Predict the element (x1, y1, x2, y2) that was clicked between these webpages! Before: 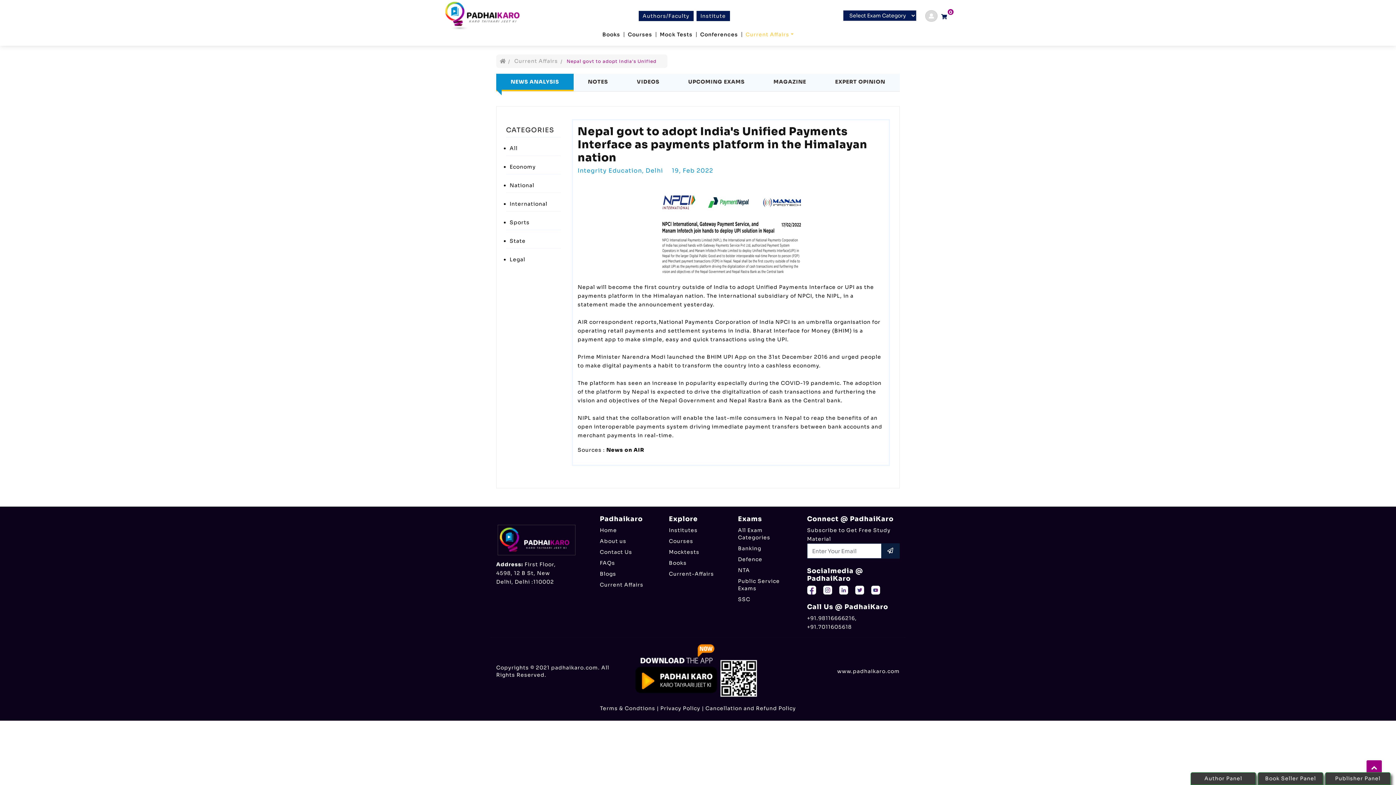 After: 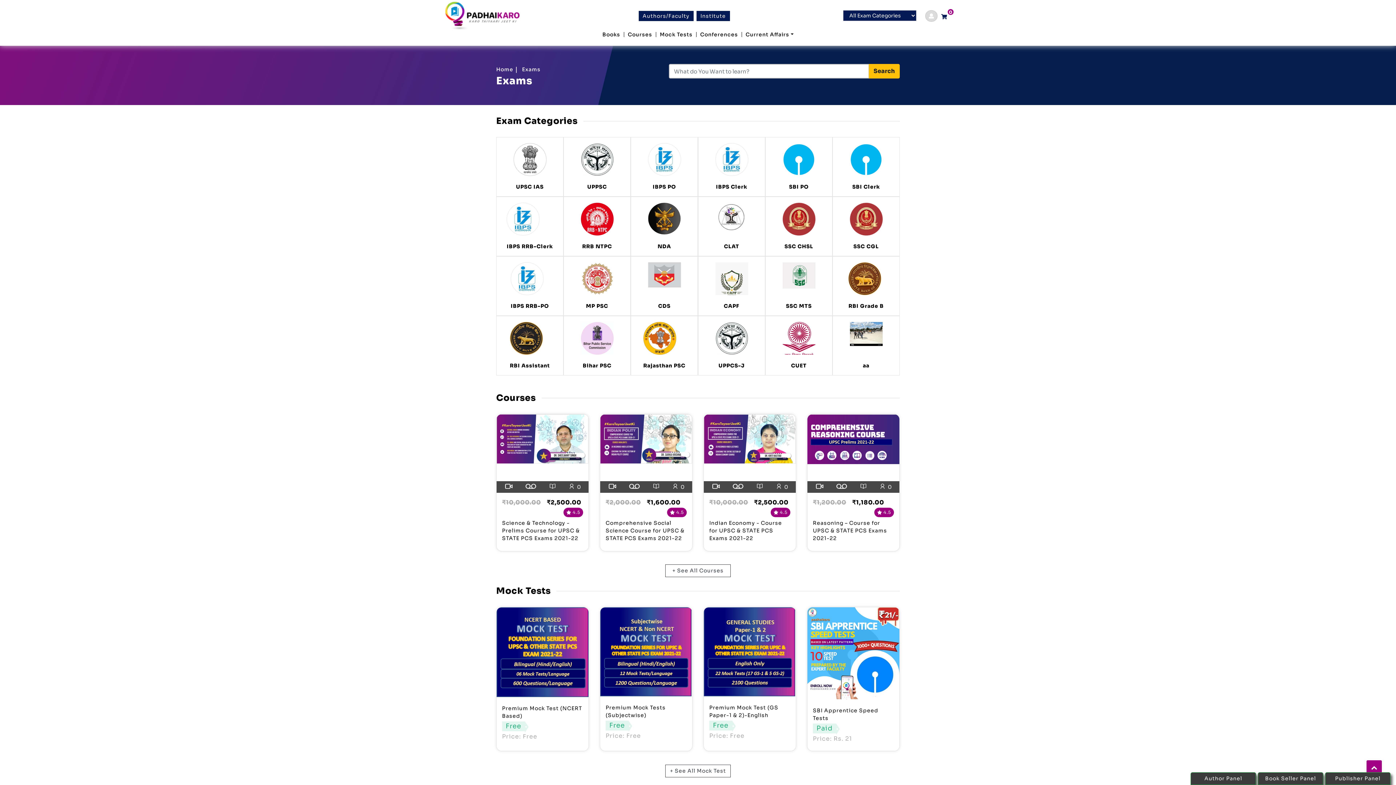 Action: bbox: (738, 526, 796, 541) label: All Exam Categories